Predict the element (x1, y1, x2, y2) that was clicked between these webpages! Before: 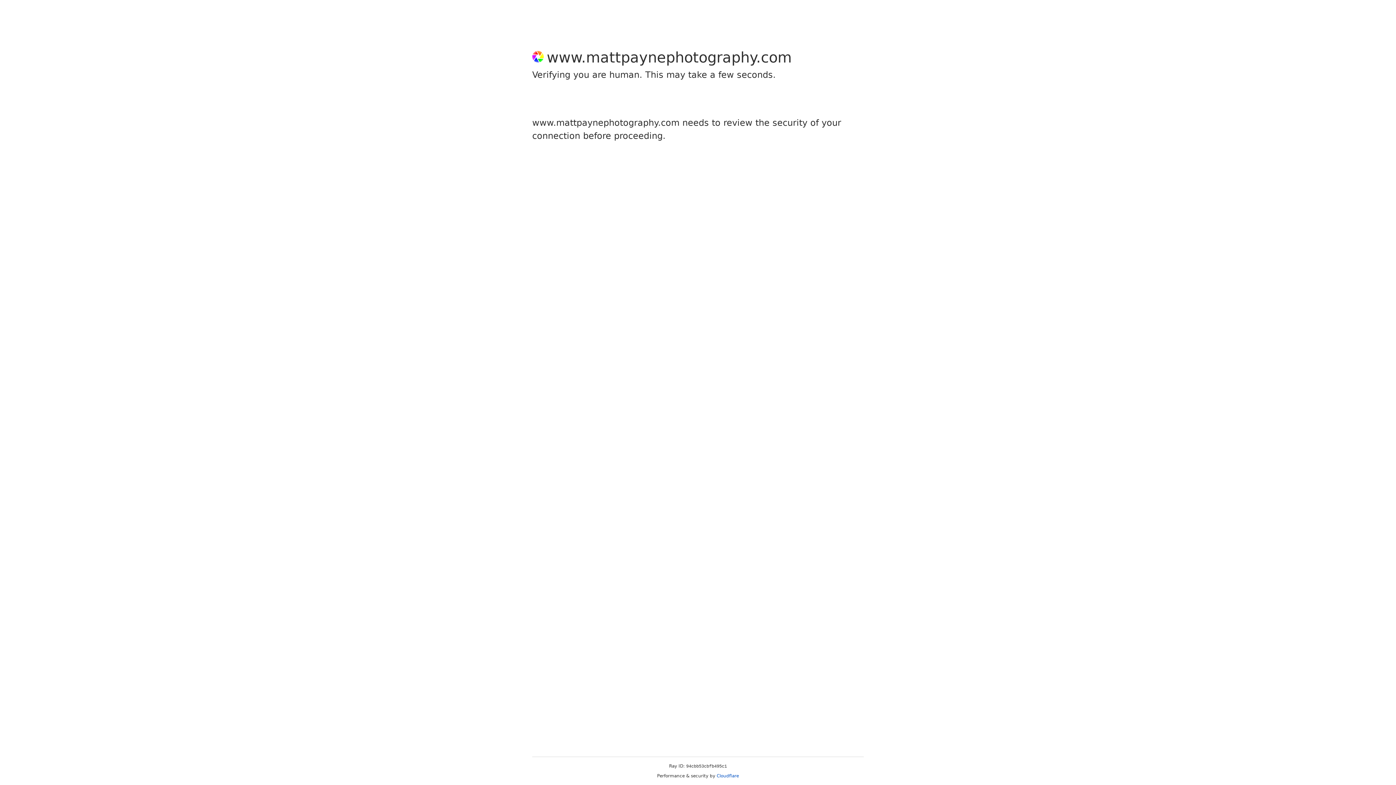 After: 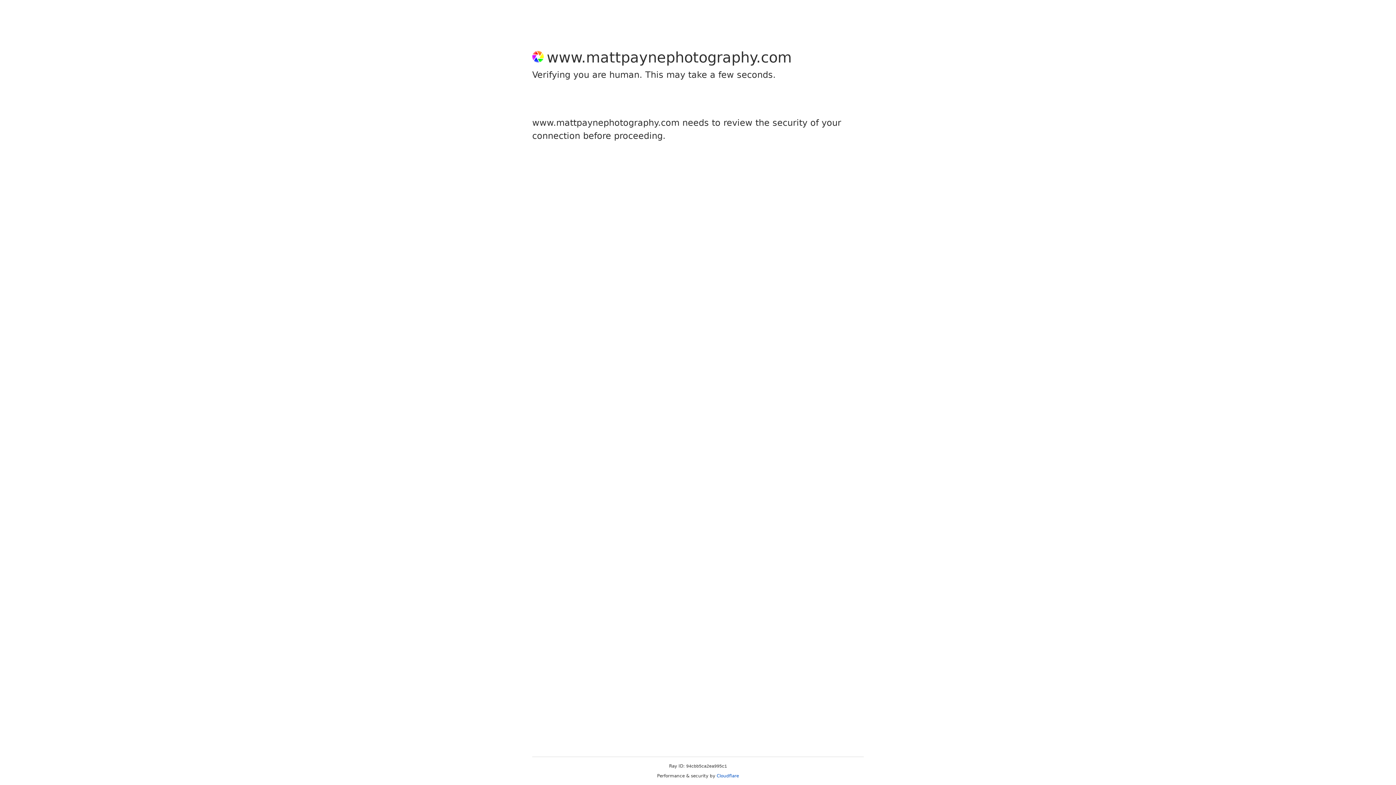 Action: bbox: (716, 773, 739, 778) label: Cloudflare